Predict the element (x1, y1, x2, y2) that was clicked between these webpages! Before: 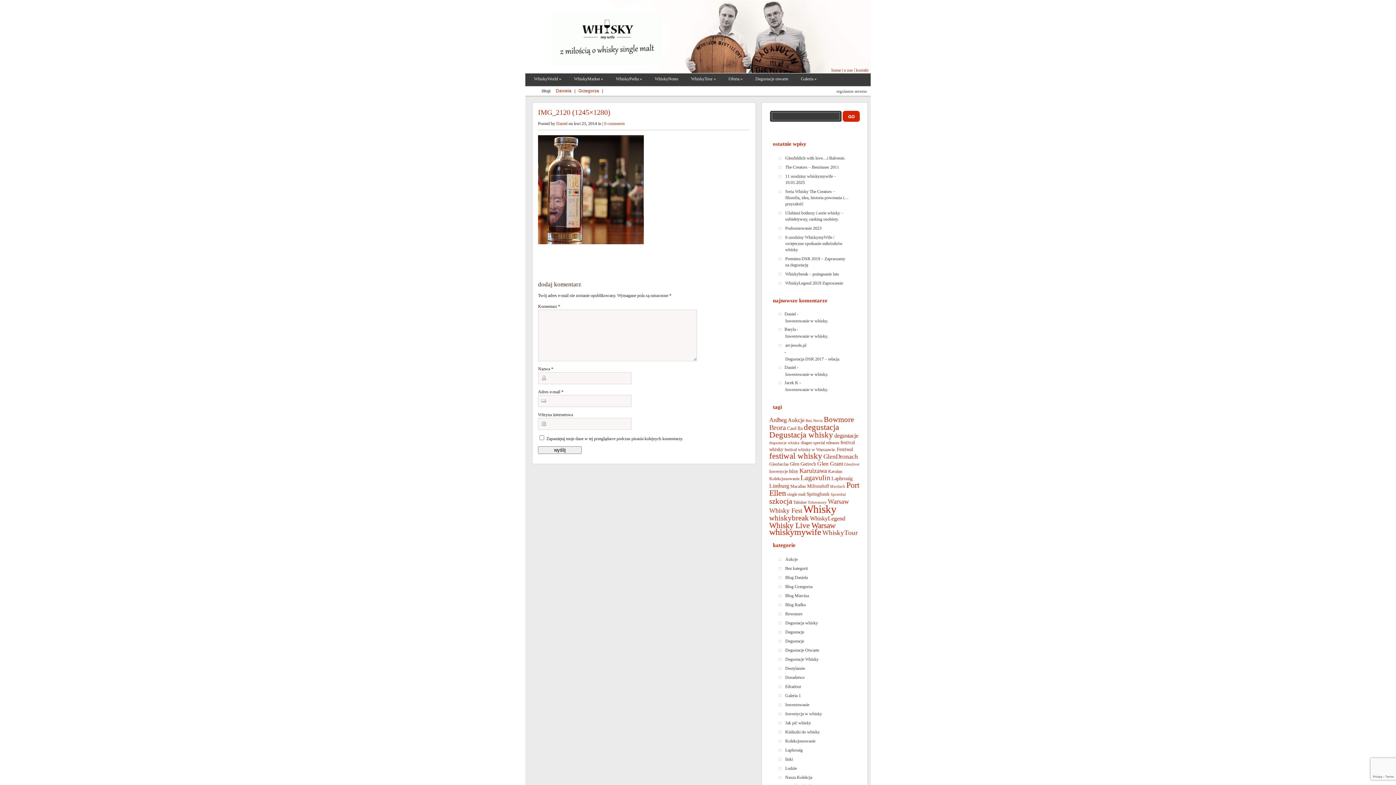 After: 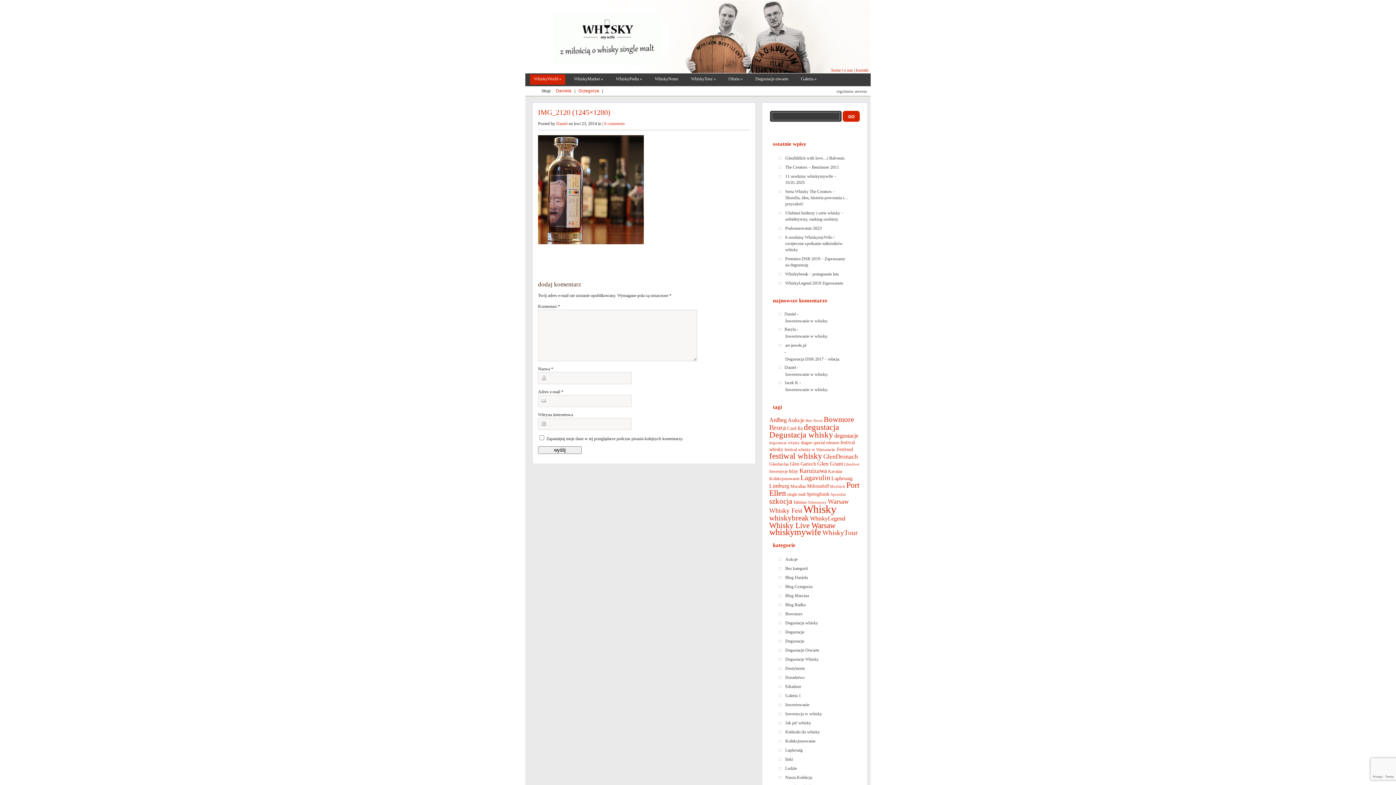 Action: label: WhiskyWorld » bbox: (530, 74, 565, 84)